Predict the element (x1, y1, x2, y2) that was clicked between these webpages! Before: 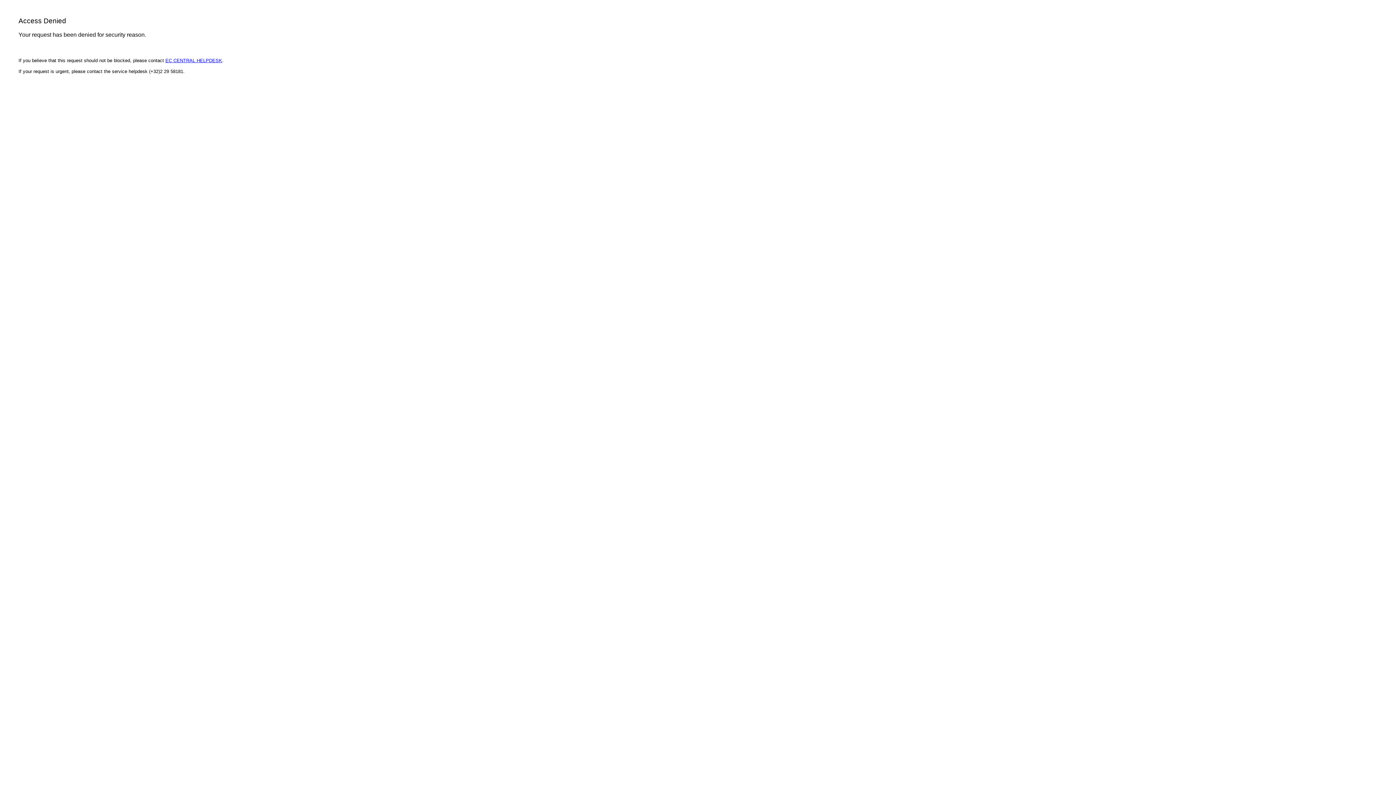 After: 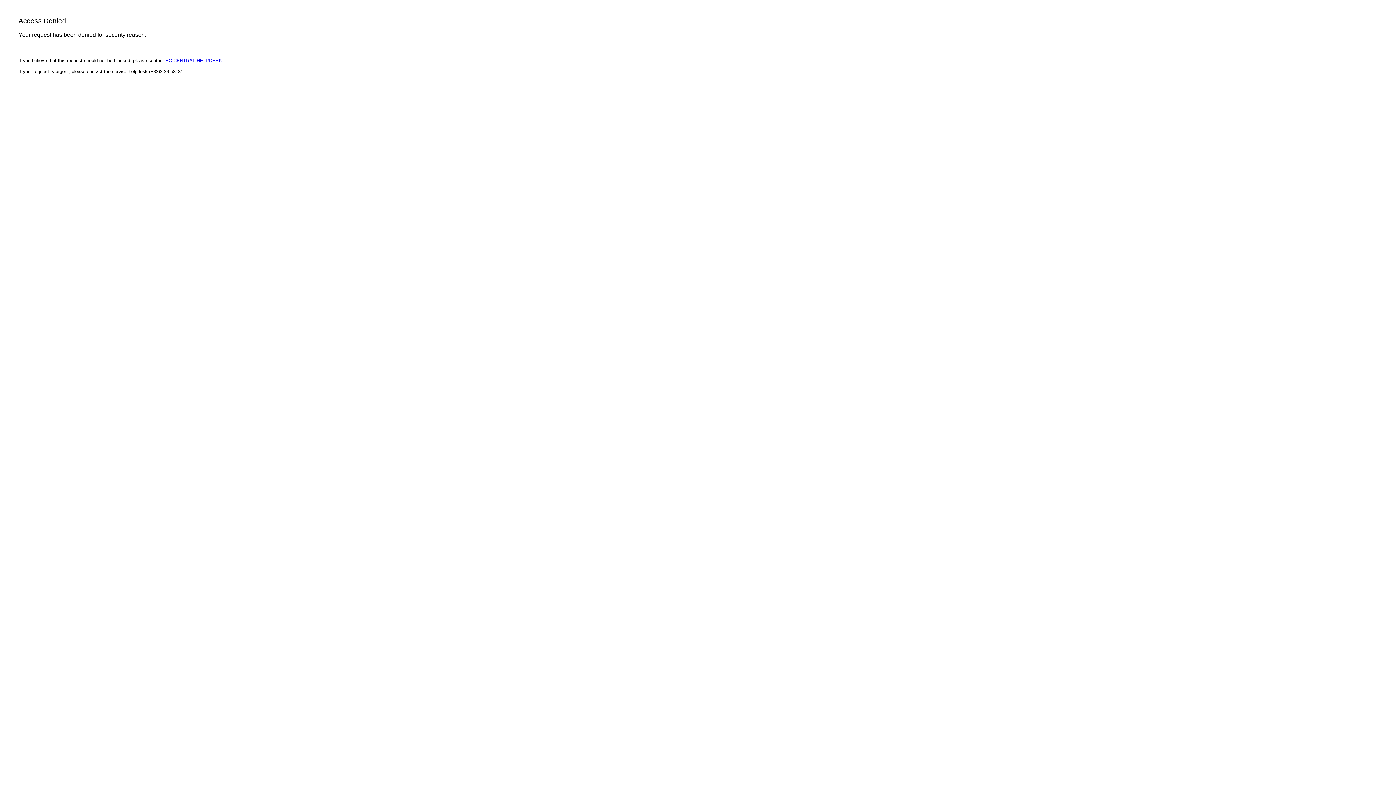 Action: label: EC CENTRAL HELPDESK bbox: (165, 57, 222, 63)